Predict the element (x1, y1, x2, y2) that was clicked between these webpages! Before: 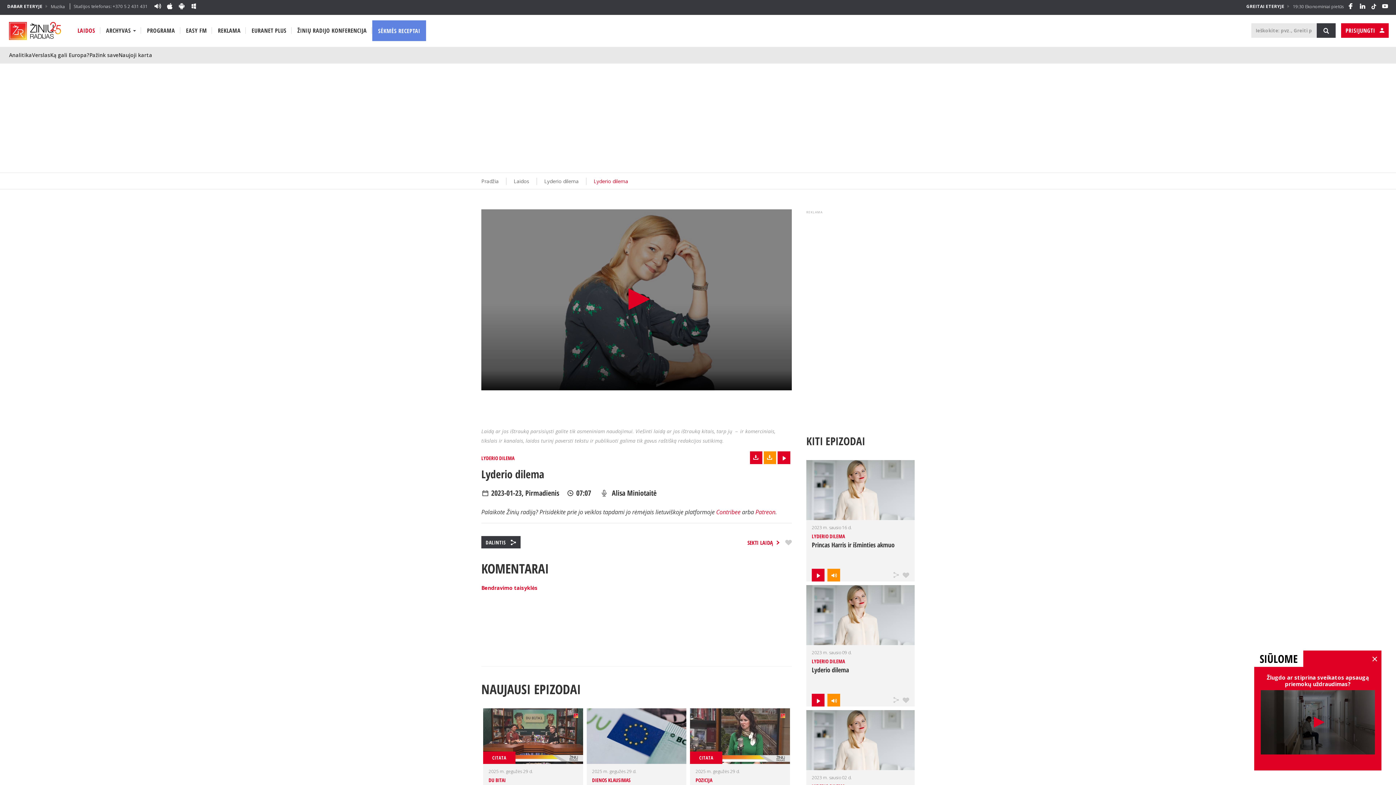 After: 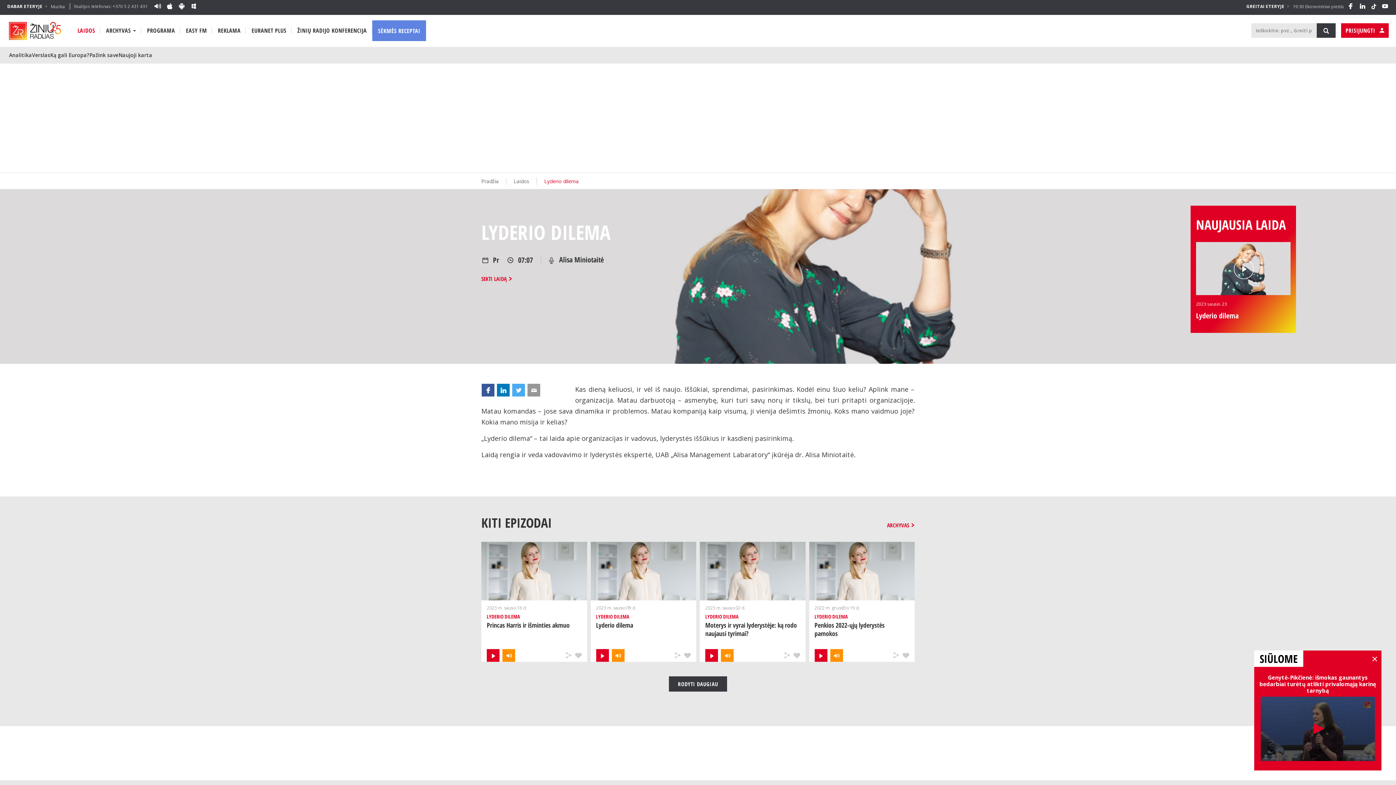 Action: bbox: (544, 177, 578, 184) label: Lyderio dilema